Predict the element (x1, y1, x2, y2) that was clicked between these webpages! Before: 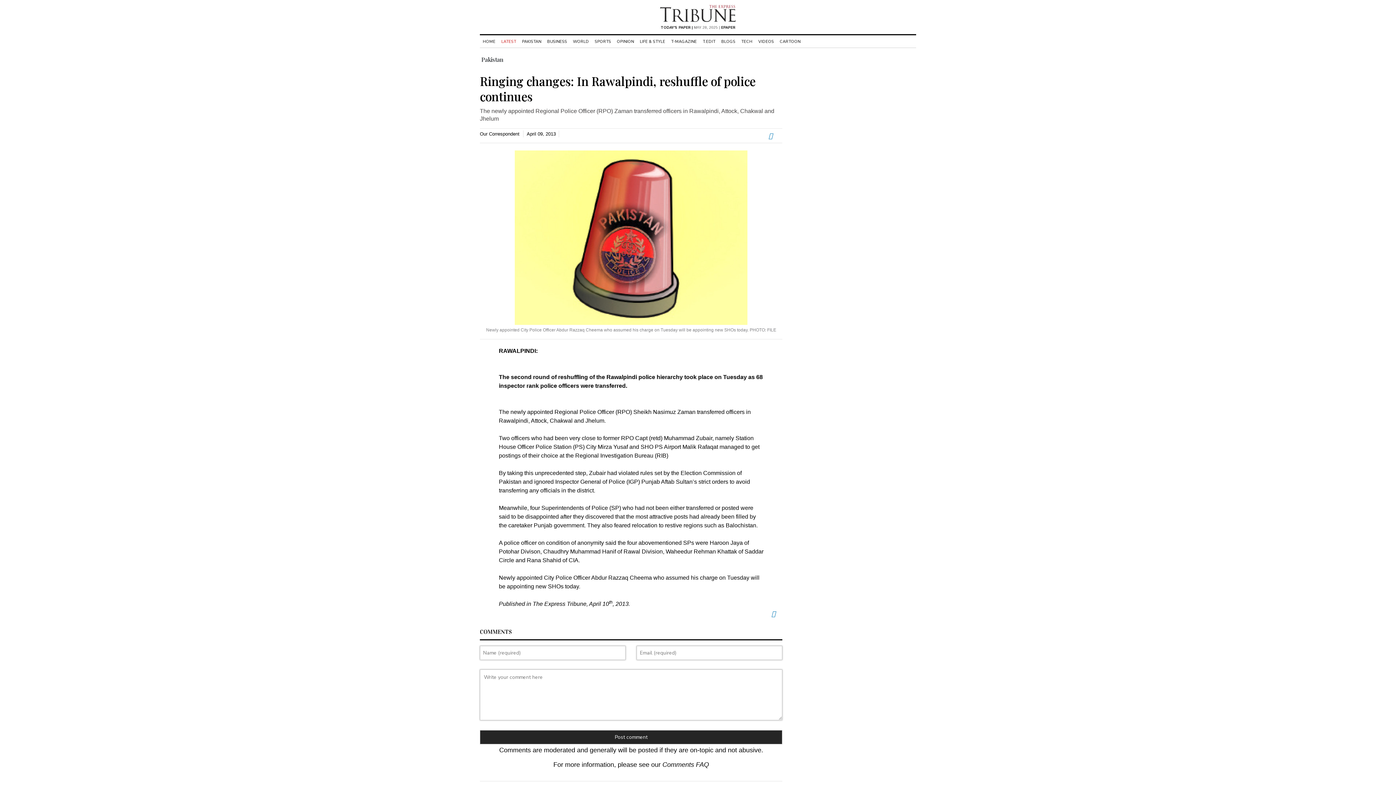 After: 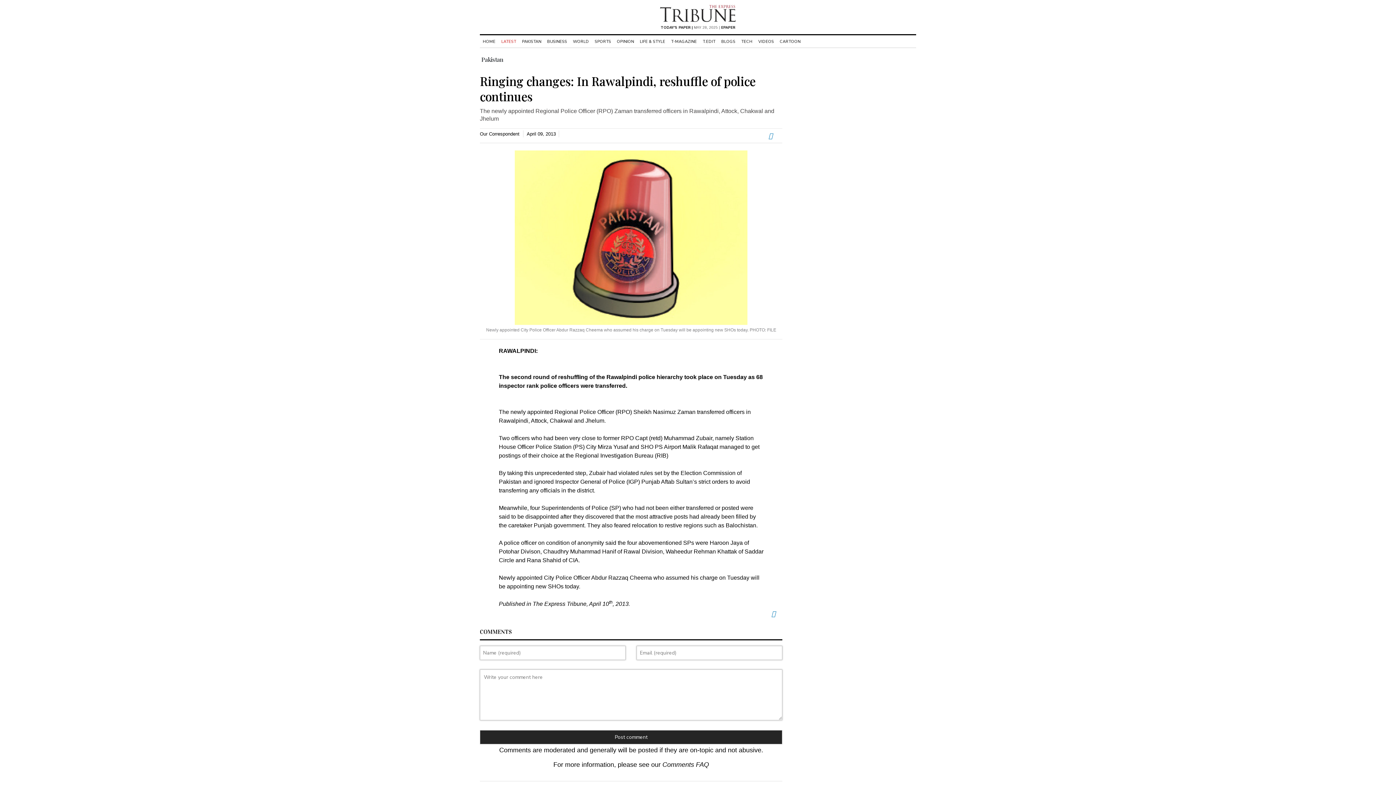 Action: bbox: (767, 609, 768, 619) label: facebook